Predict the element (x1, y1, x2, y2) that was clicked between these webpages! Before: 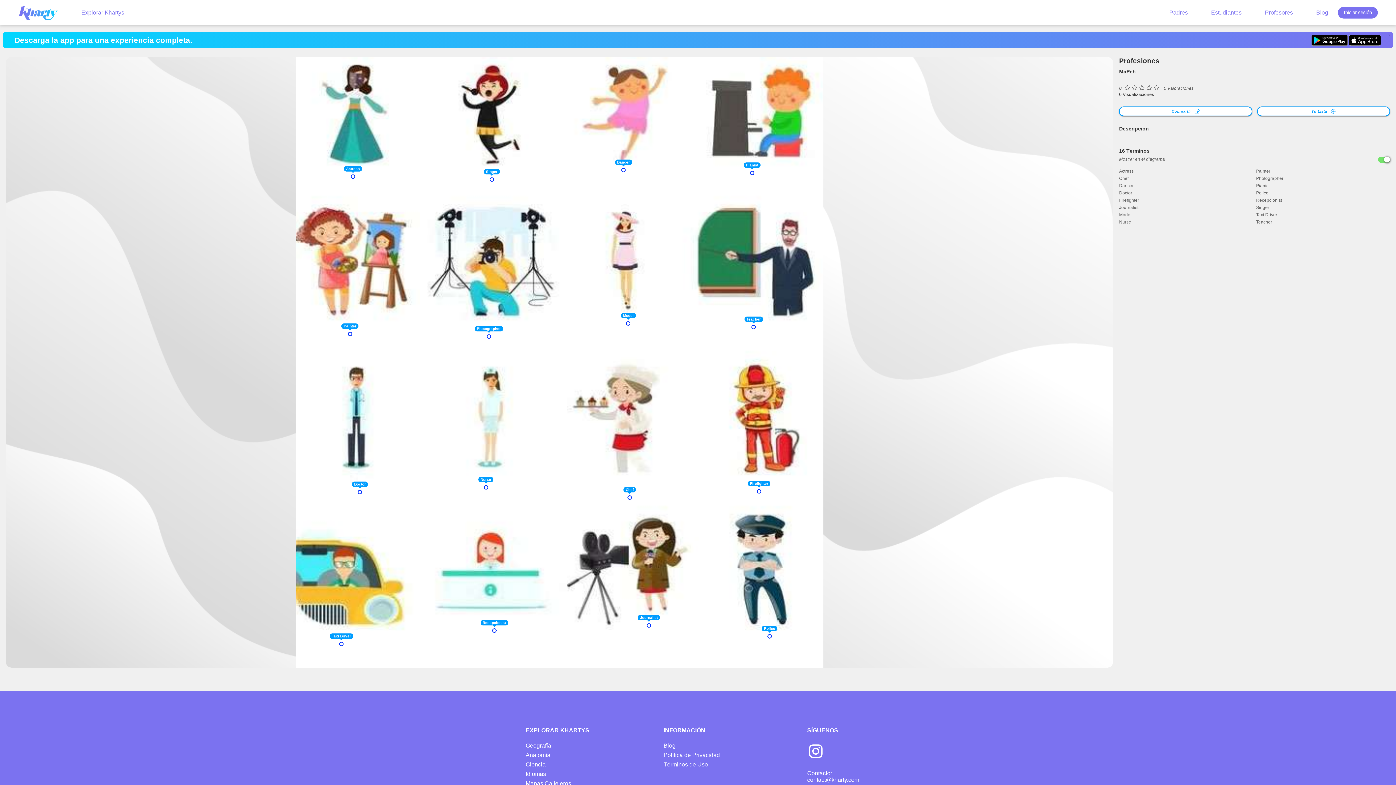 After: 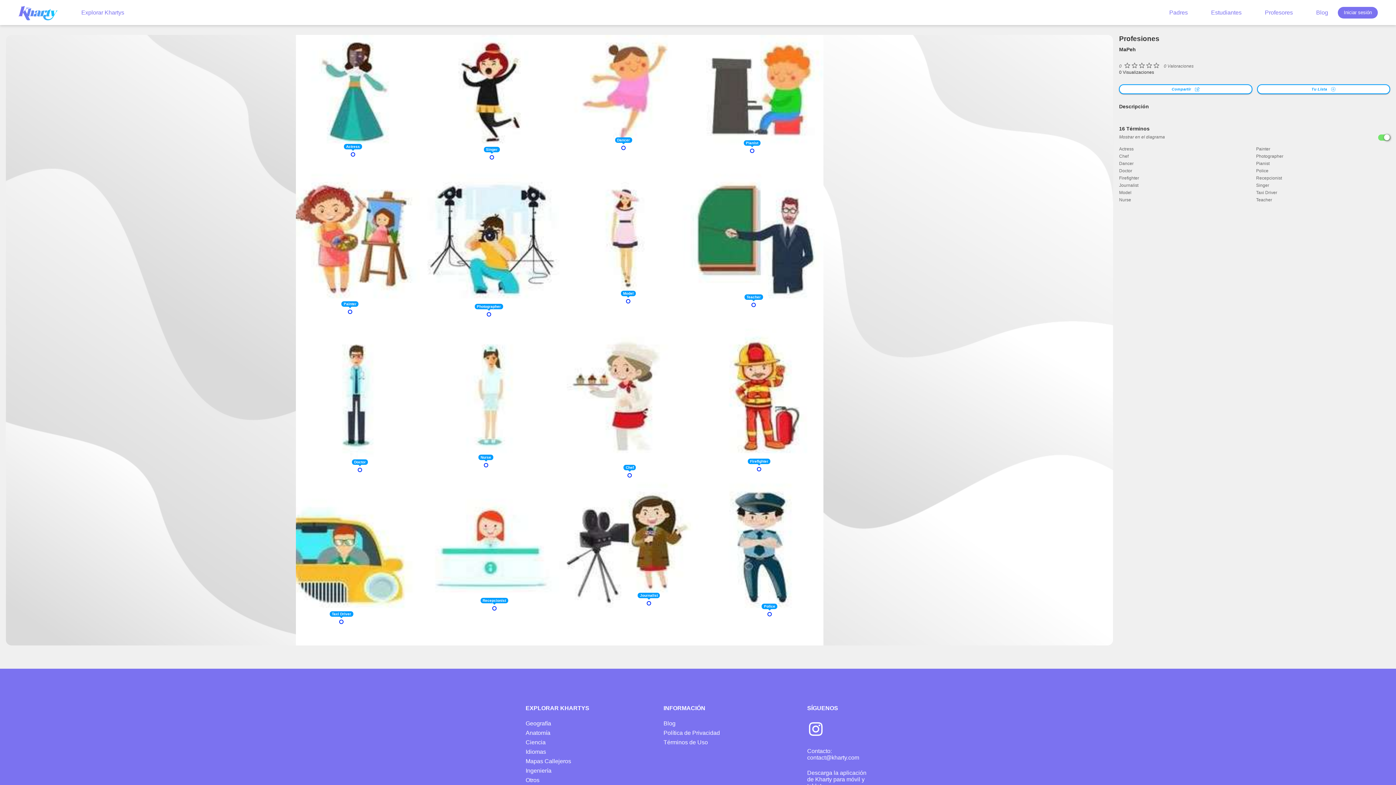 Action: bbox: (1388, 32, 1391, 37)